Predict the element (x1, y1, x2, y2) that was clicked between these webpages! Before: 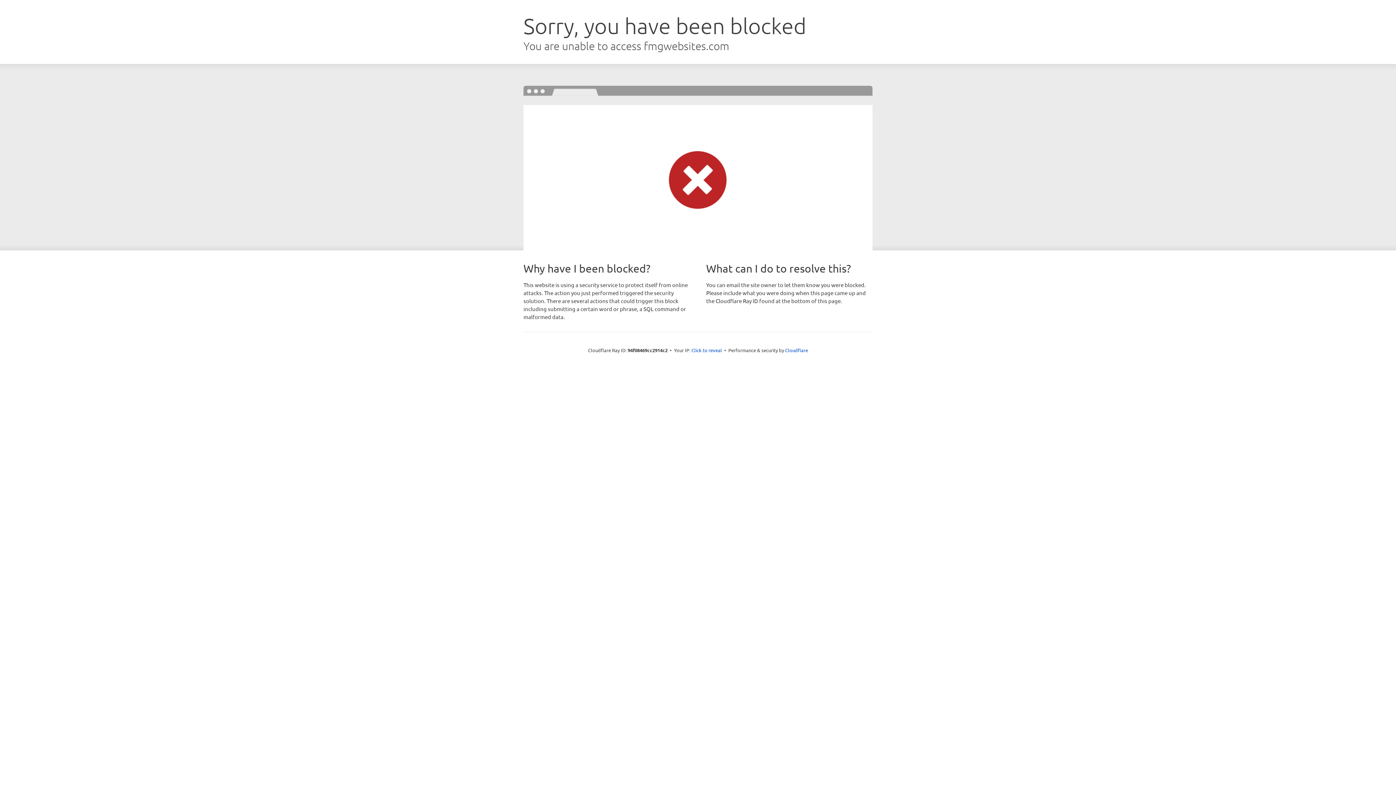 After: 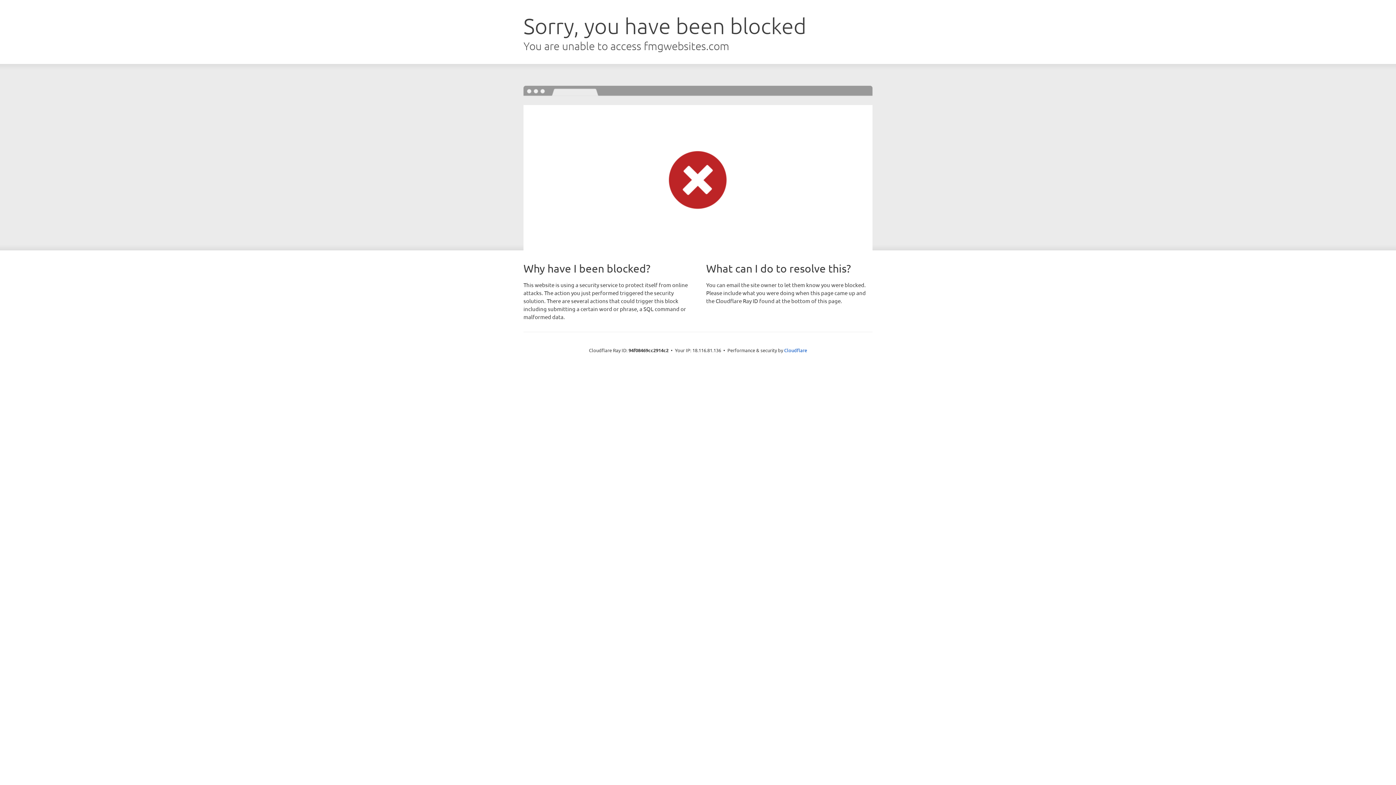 Action: bbox: (691, 346, 722, 353) label: Click to reveal